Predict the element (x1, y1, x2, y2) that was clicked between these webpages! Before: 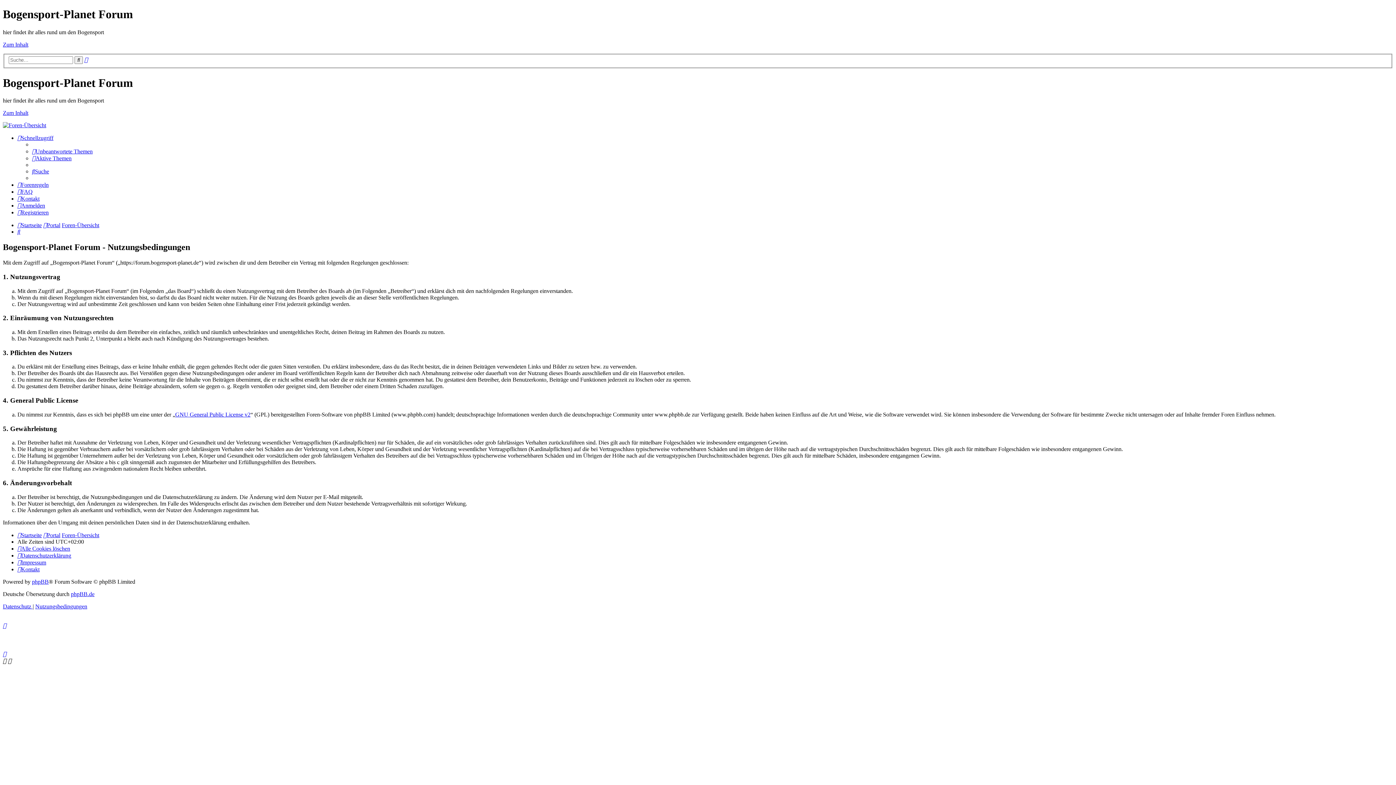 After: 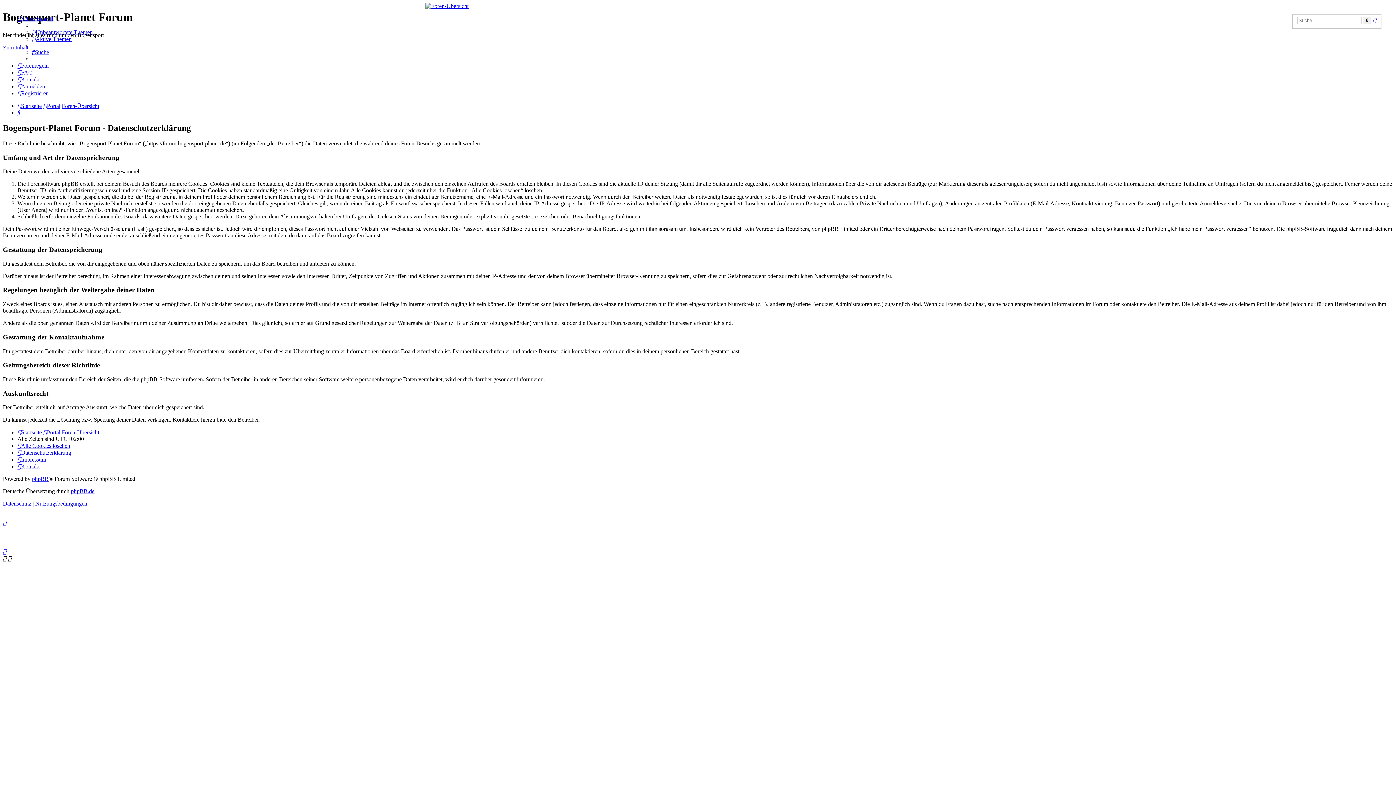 Action: label: Datenschutz  bbox: (2, 603, 32, 609)